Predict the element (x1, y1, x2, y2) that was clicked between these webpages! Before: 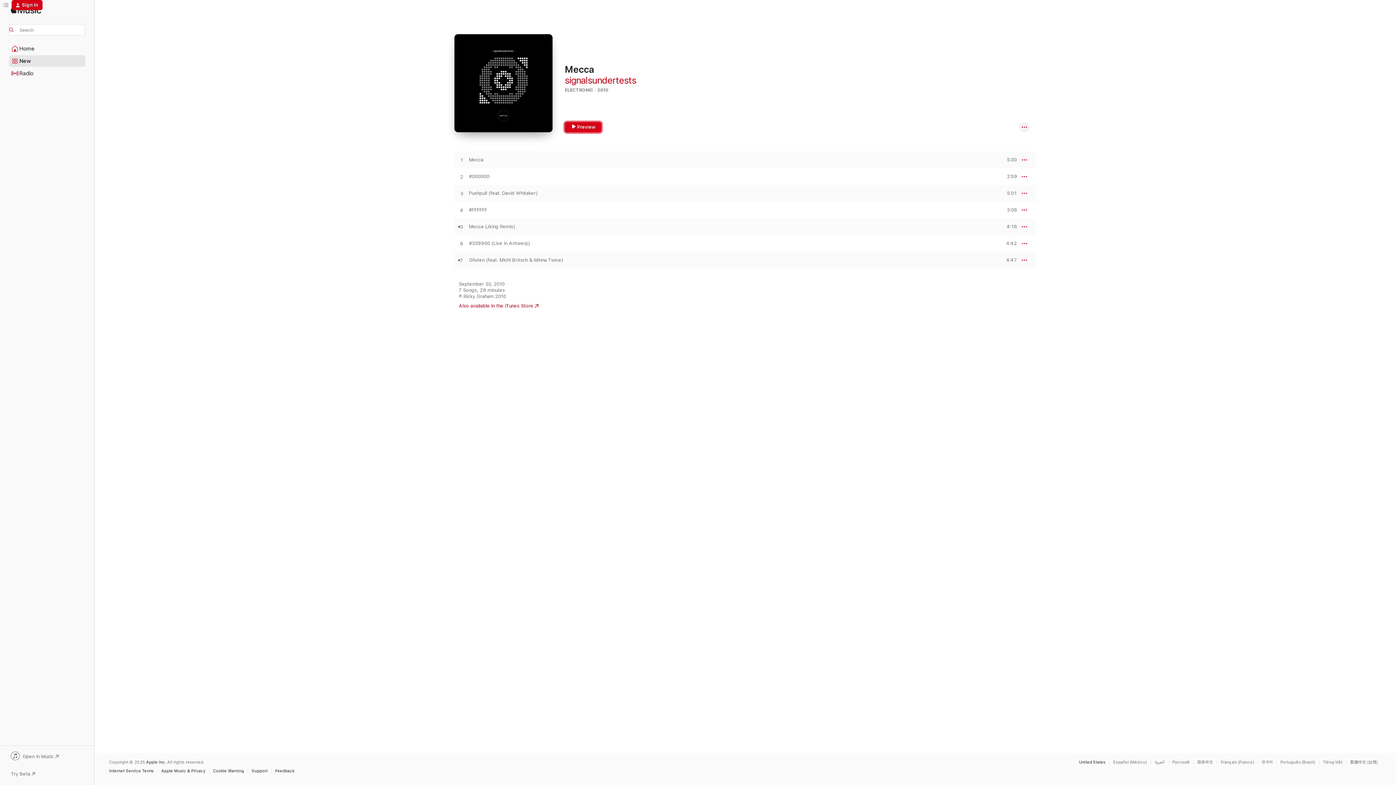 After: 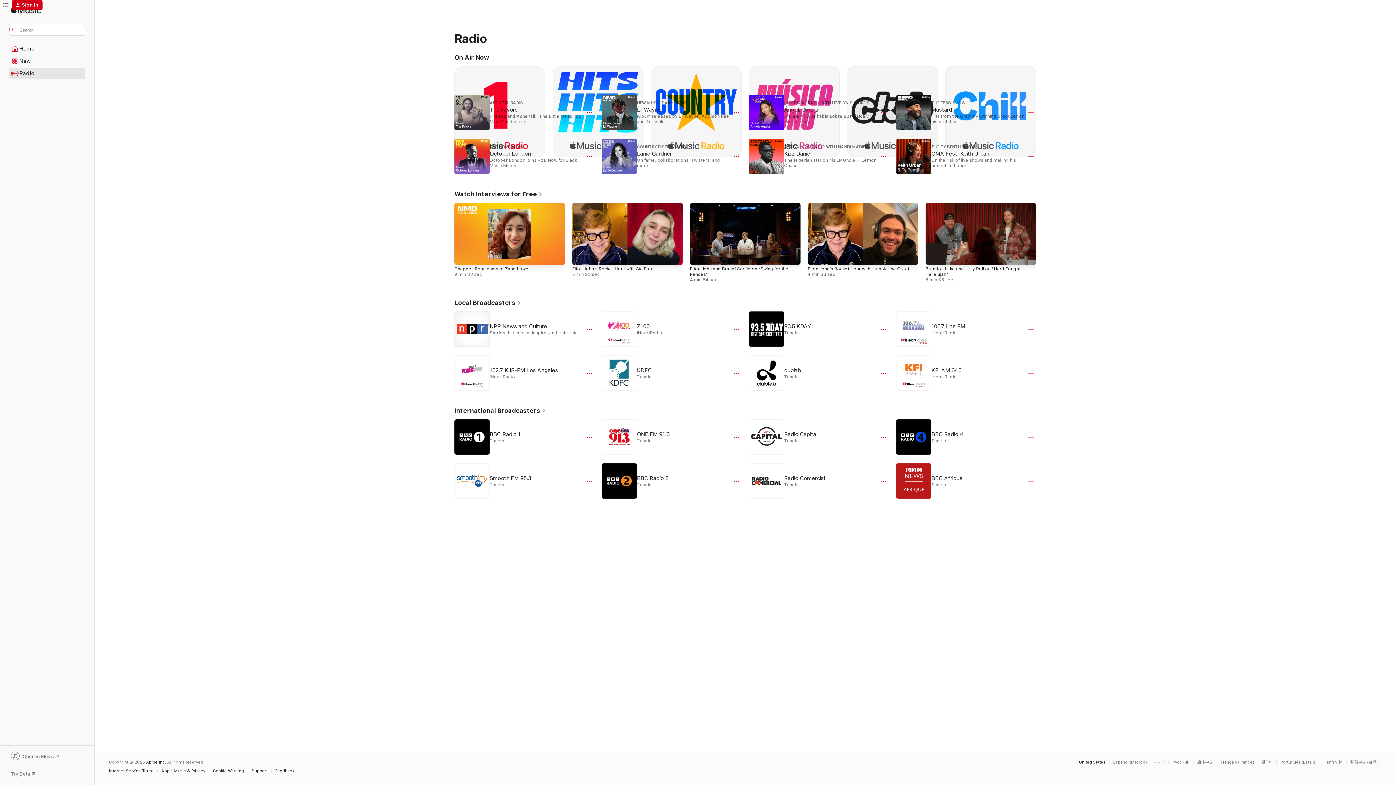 Action: label: Radio bbox: (9, 68, 85, 78)